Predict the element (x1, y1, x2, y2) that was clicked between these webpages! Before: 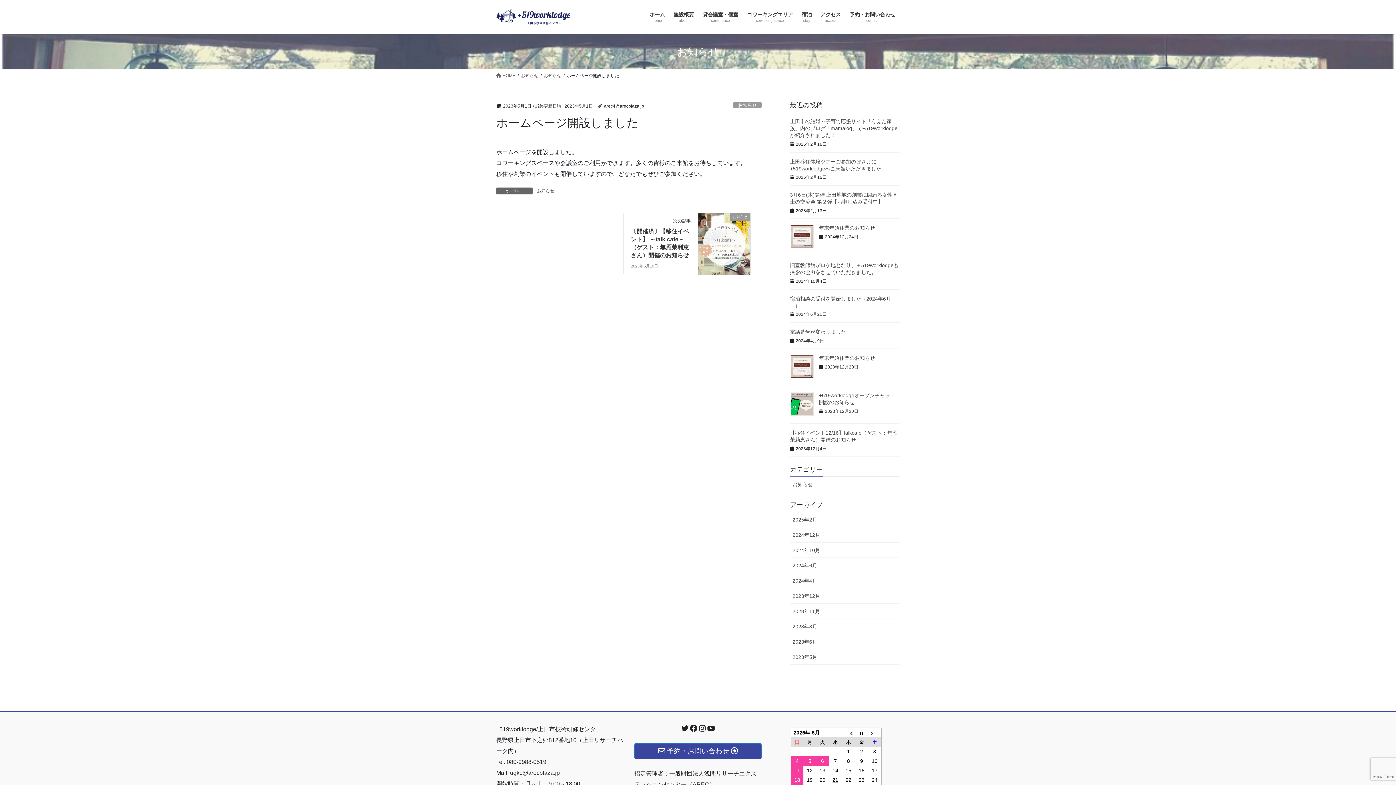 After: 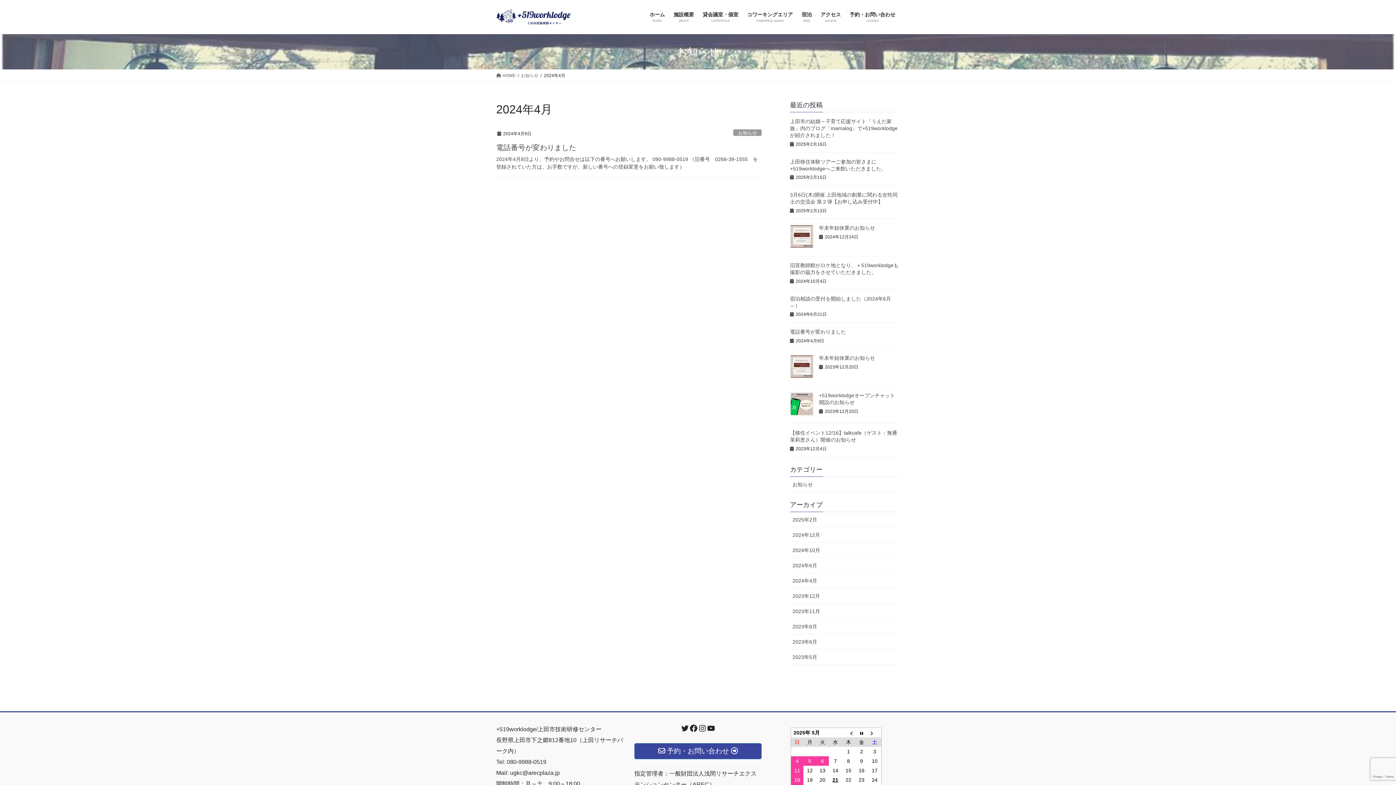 Action: label: 2024年4月 bbox: (790, 573, 900, 588)